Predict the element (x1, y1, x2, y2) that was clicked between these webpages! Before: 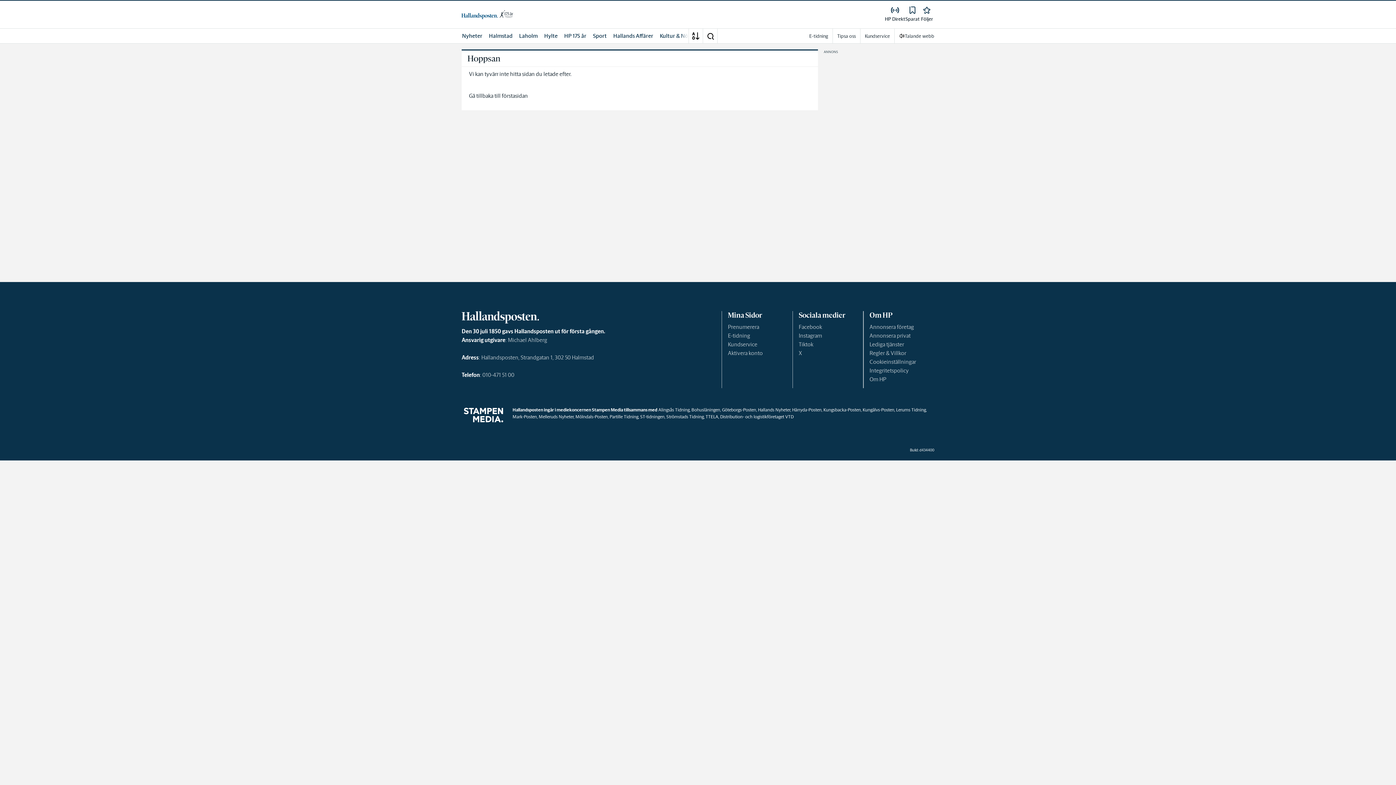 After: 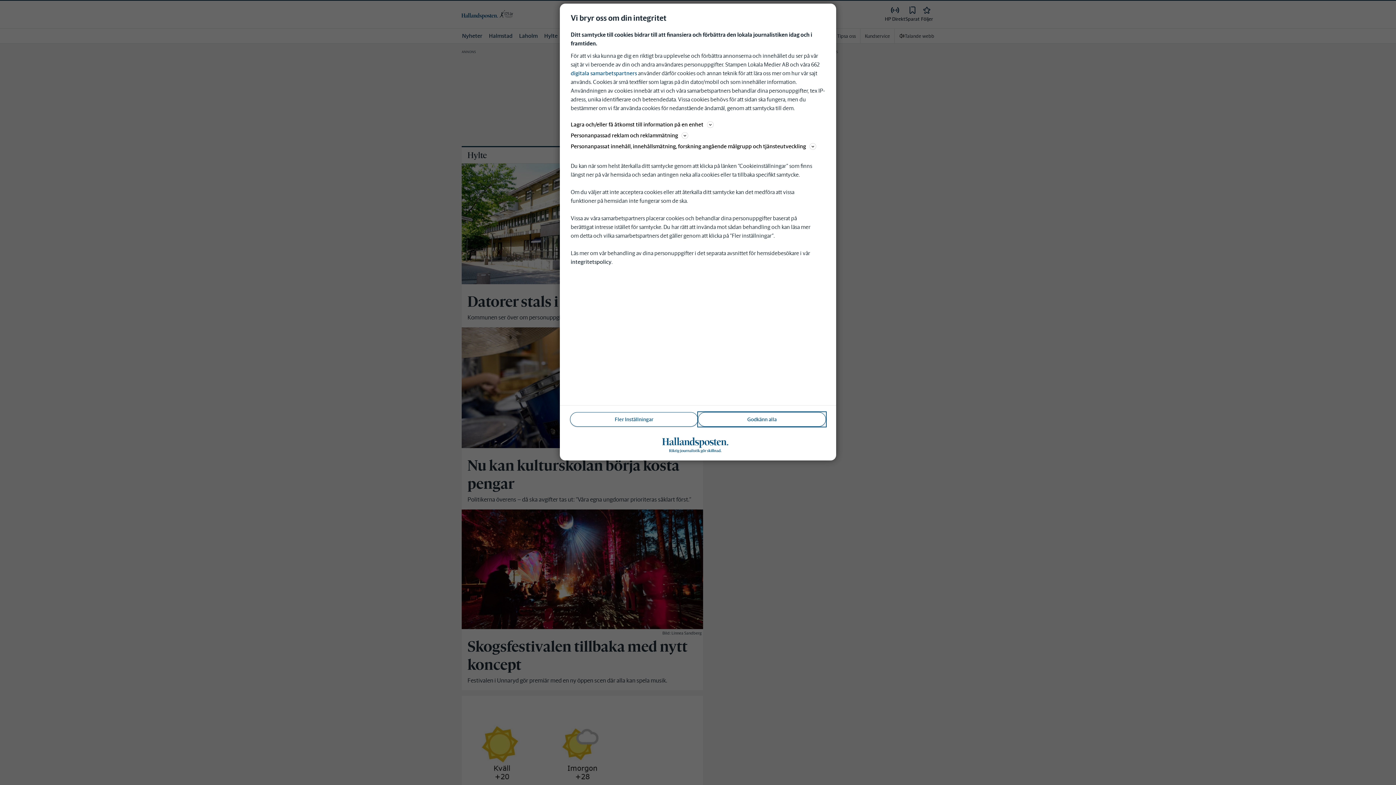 Action: bbox: (544, 28, 558, 43) label: Hylte